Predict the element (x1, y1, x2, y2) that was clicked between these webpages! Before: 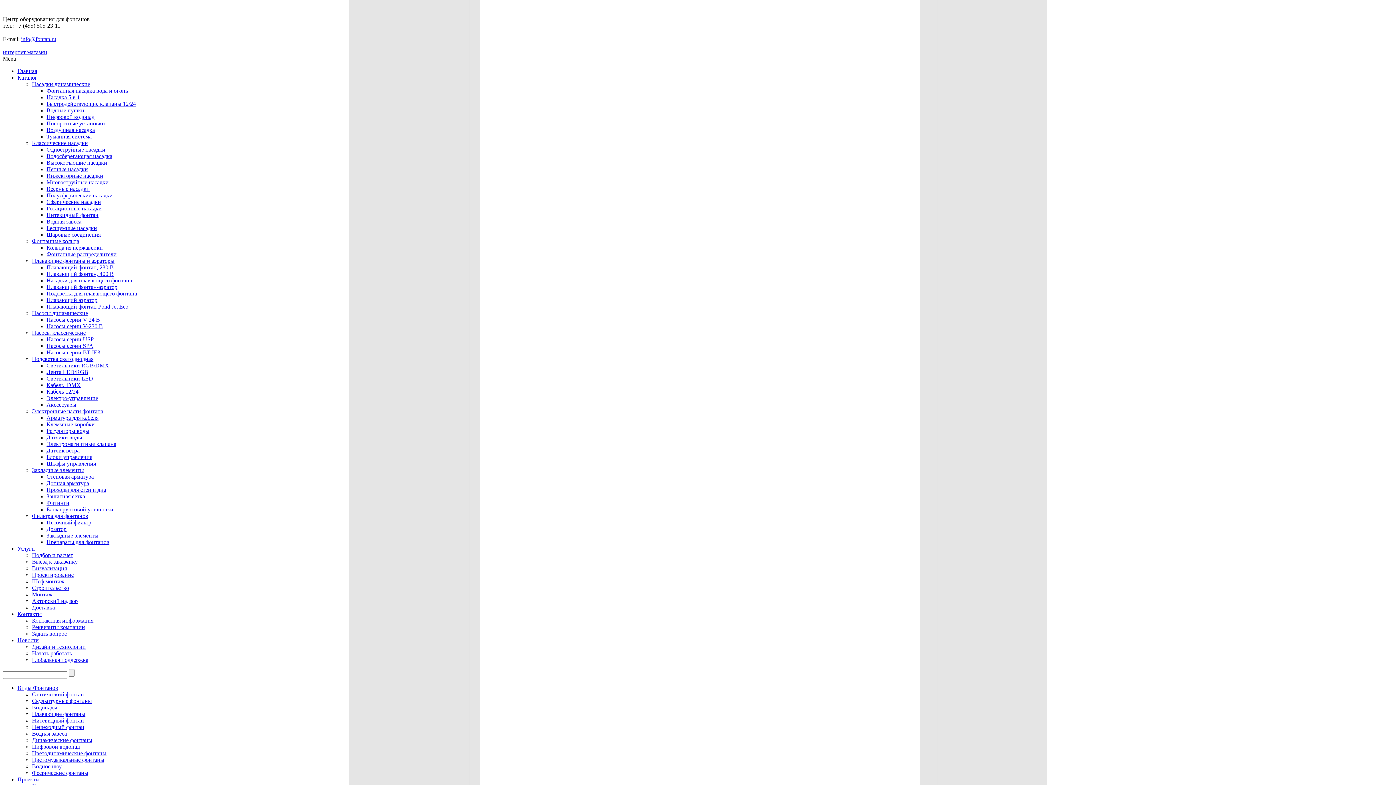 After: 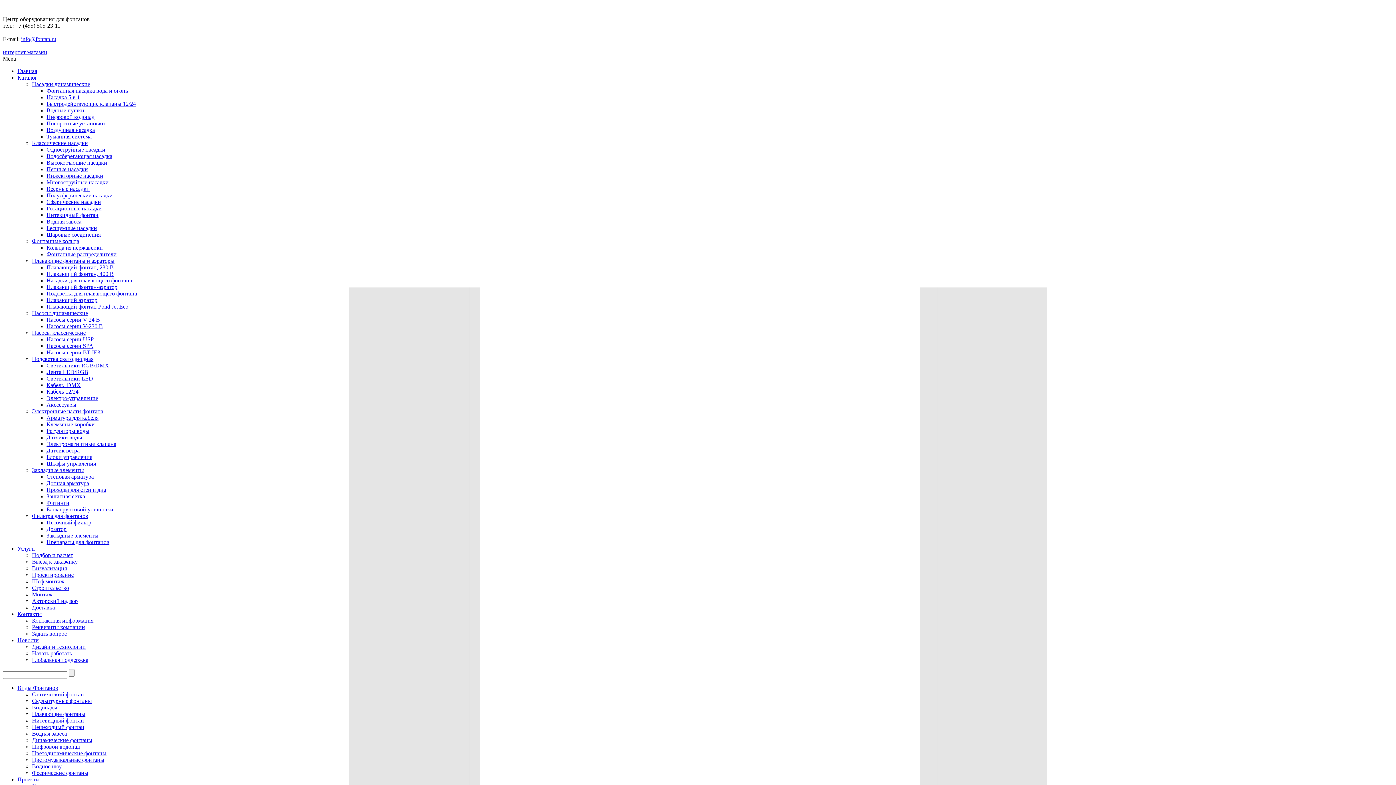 Action: bbox: (46, 506, 113, 512) label: Блок грунтовой установки